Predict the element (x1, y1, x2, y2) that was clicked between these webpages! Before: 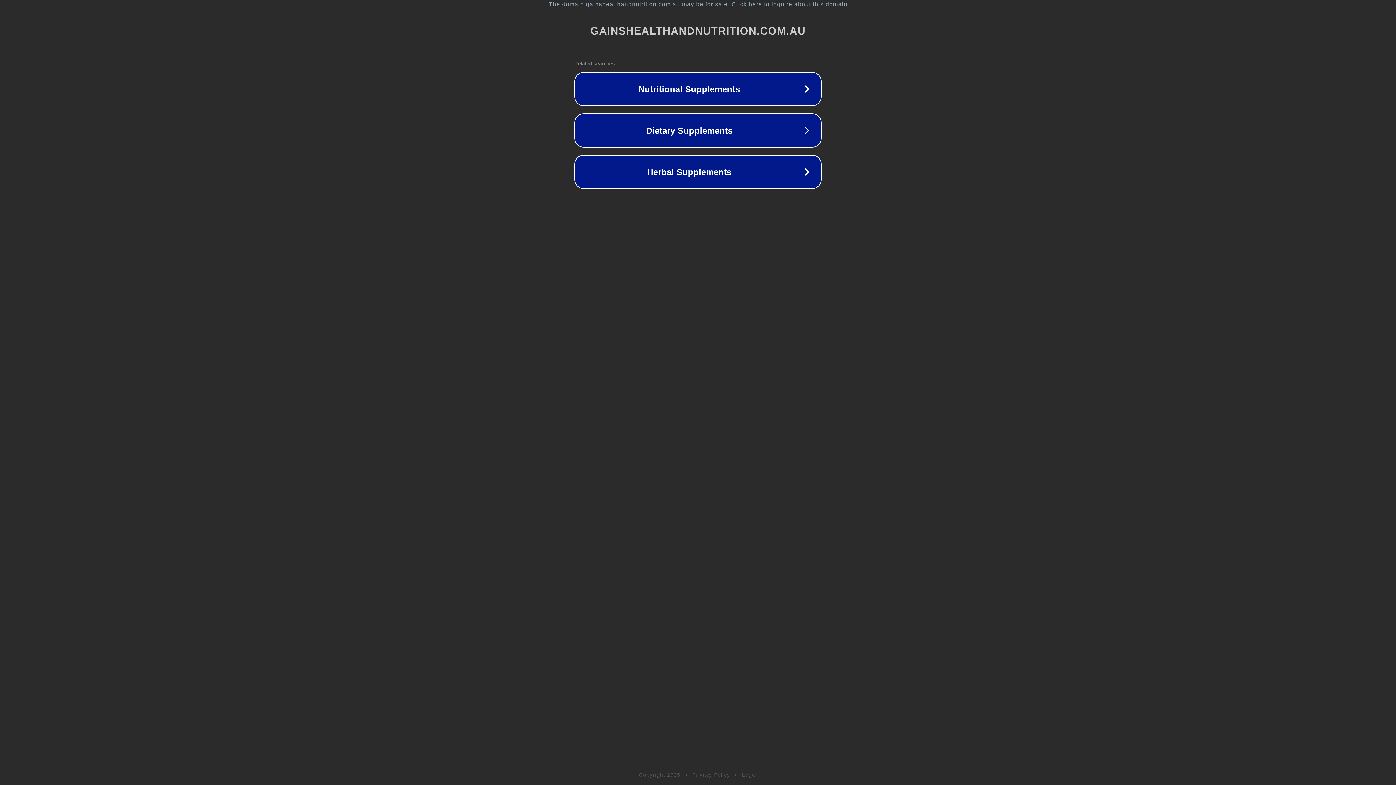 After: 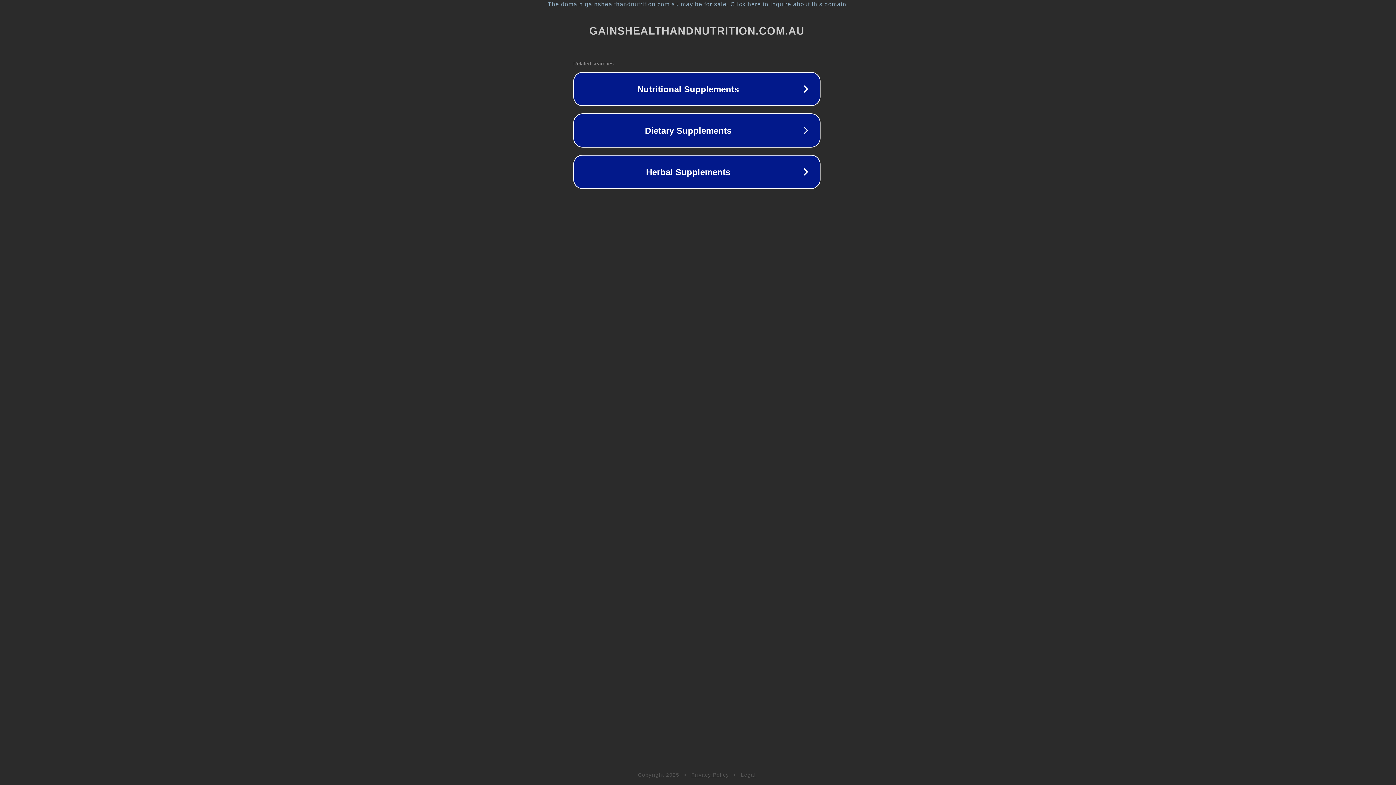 Action: bbox: (1, 1, 1397, 7) label: The domain gainshealthandnutrition.com.au may be for sale. Click here to inquire about this domain.